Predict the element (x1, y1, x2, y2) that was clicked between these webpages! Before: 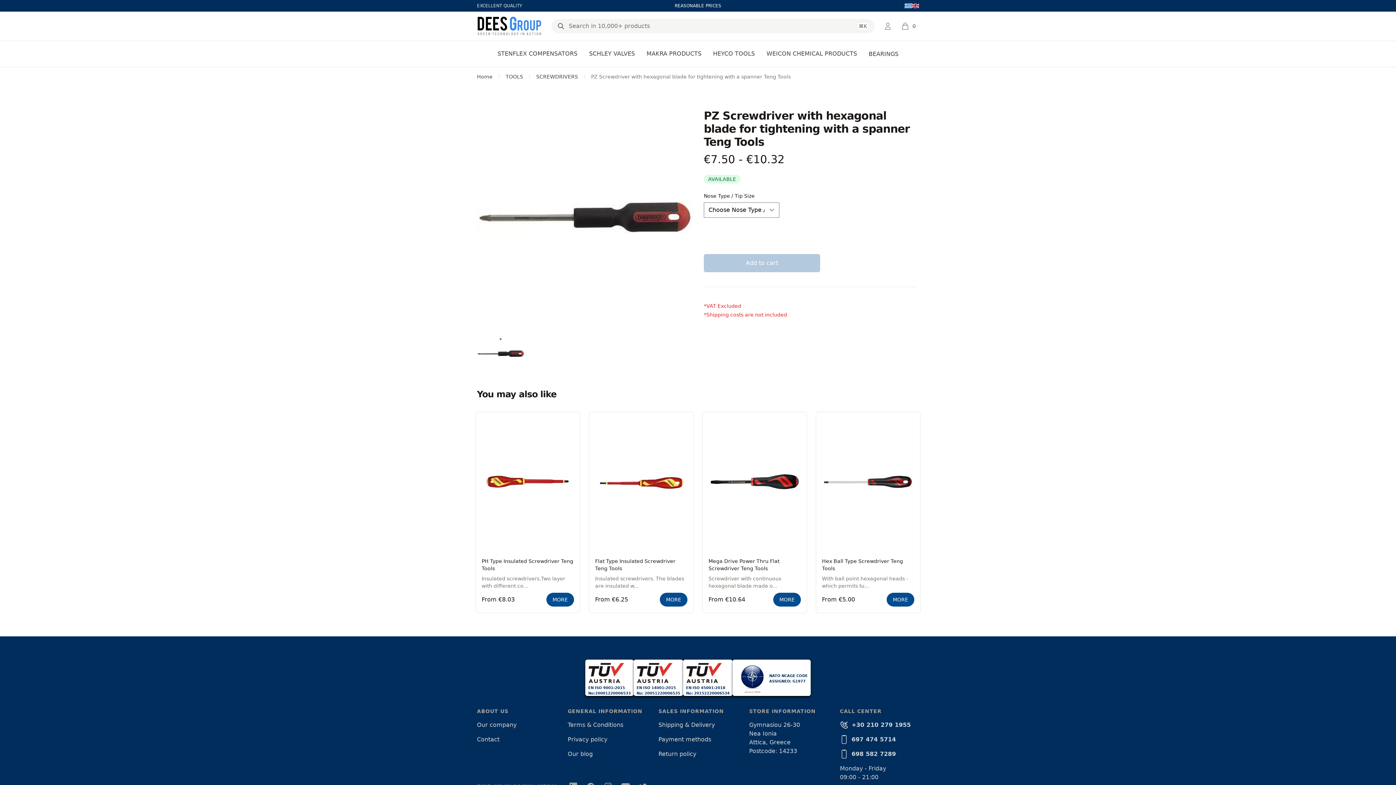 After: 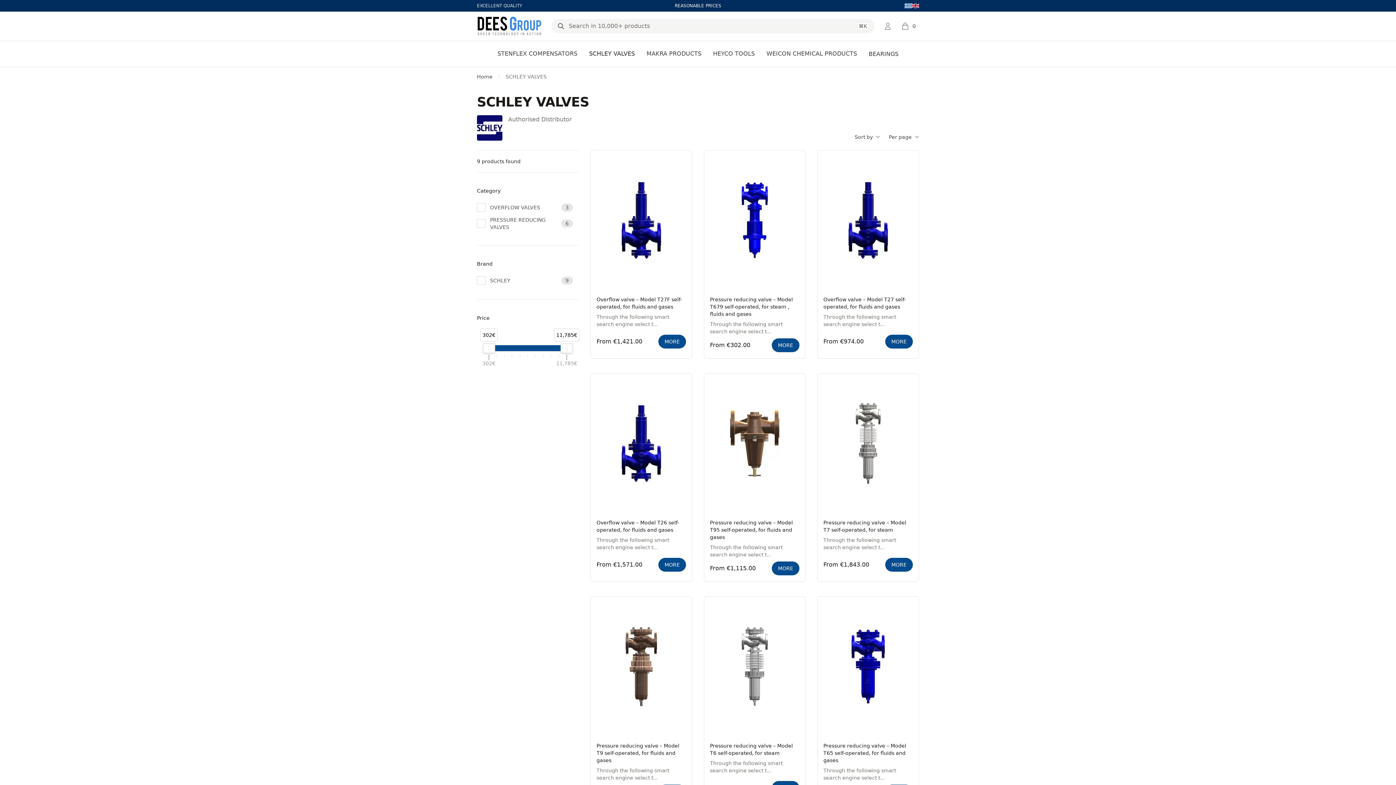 Action: label: SCHLEY VALVES bbox: (589, 41, 635, 67)